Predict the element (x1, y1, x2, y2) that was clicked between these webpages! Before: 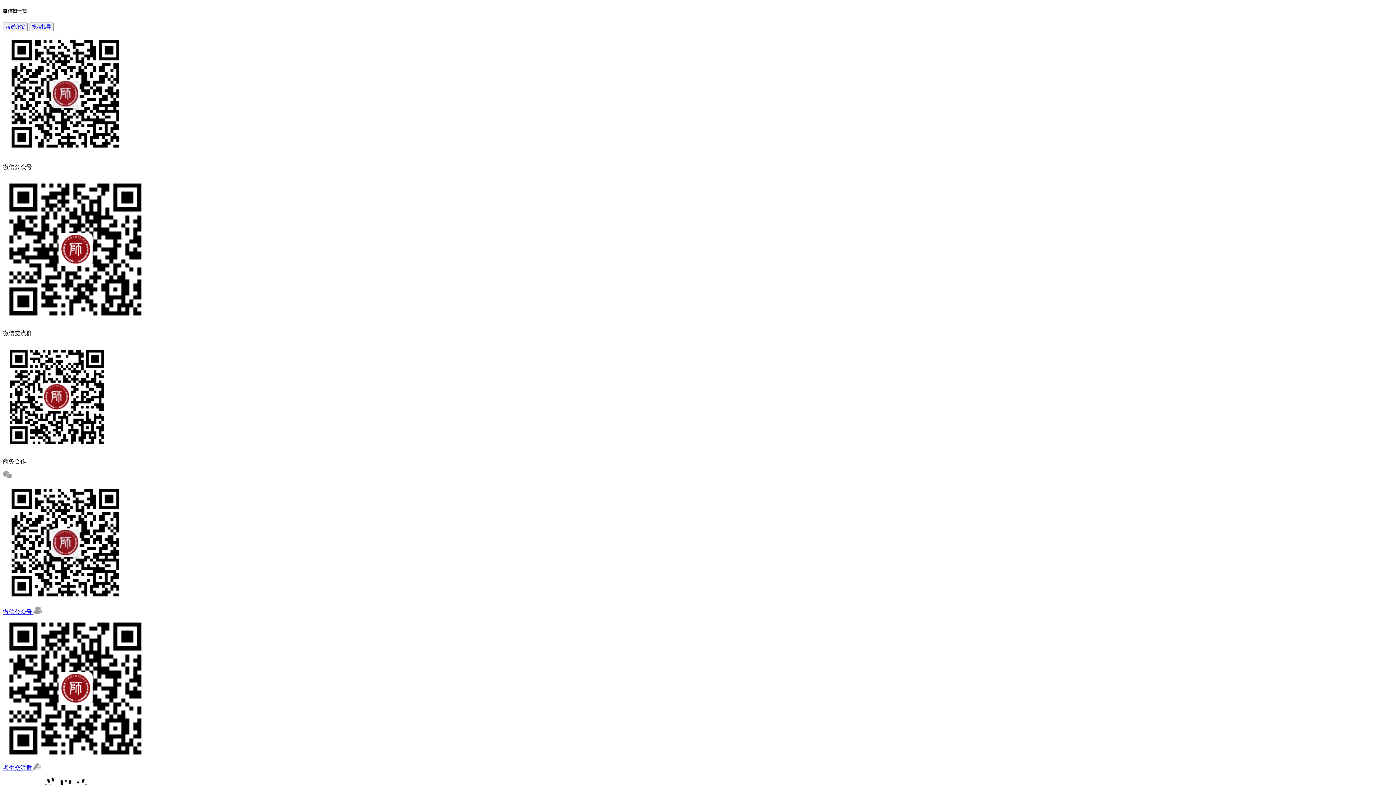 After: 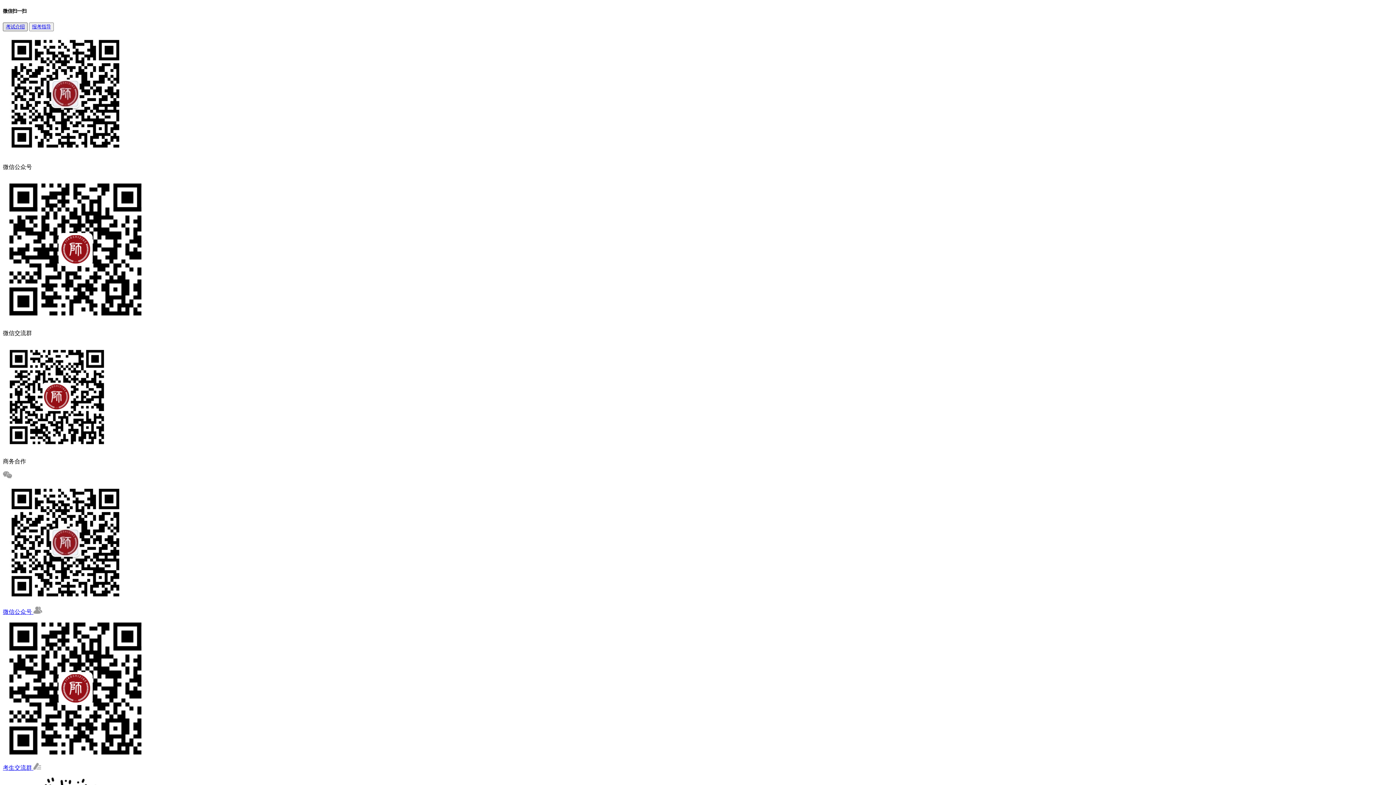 Action: bbox: (2, 22, 27, 31) label: 考试介绍